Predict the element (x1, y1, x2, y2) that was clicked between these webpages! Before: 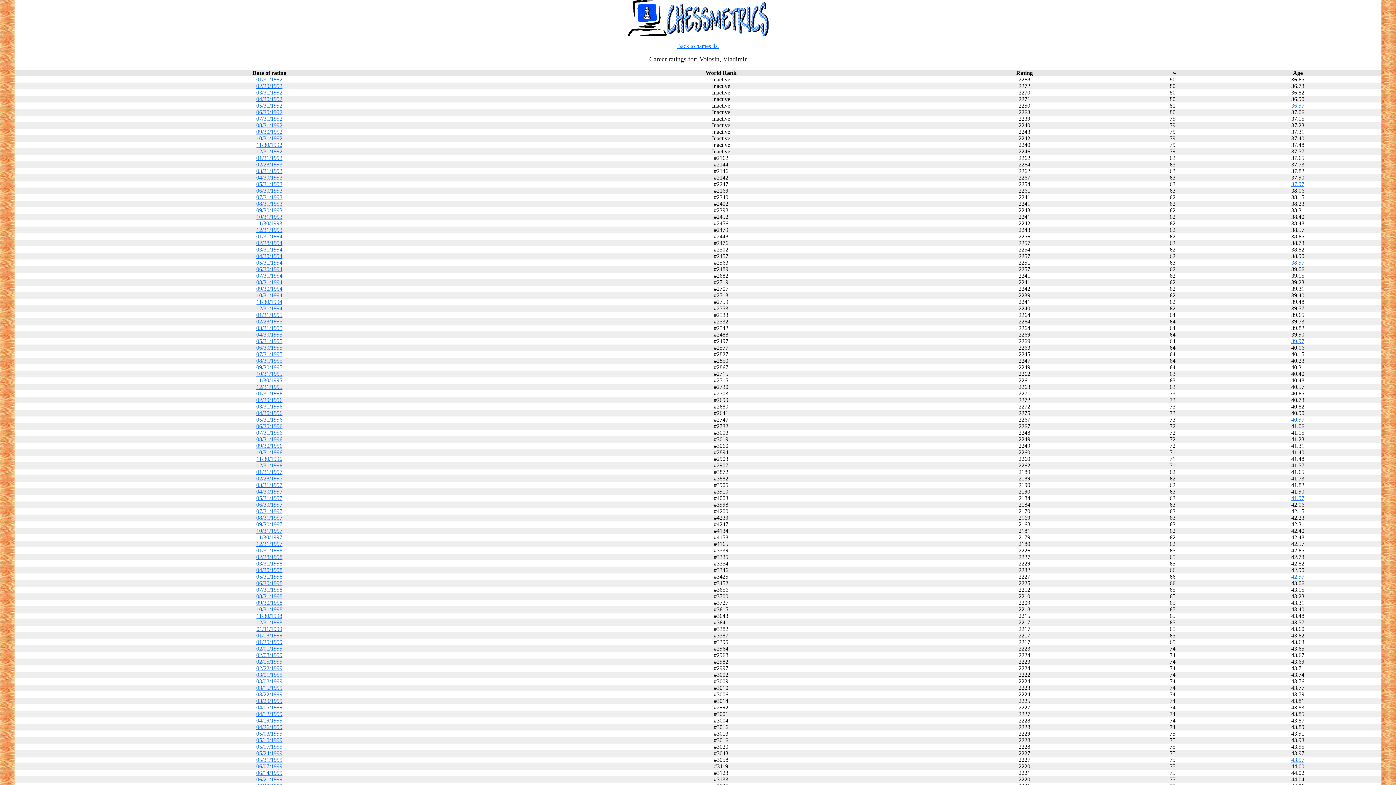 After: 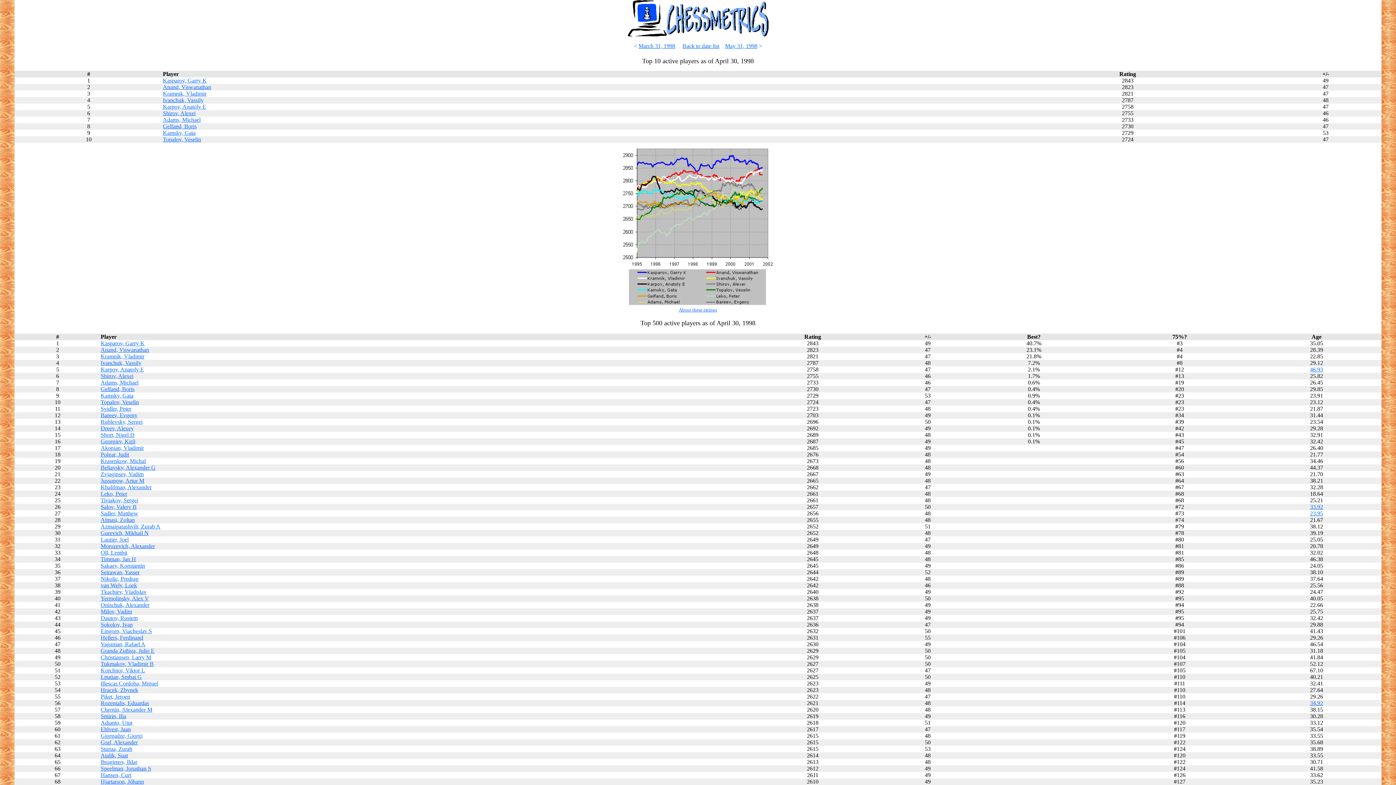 Action: label: 04/30/1998 bbox: (256, 567, 282, 573)